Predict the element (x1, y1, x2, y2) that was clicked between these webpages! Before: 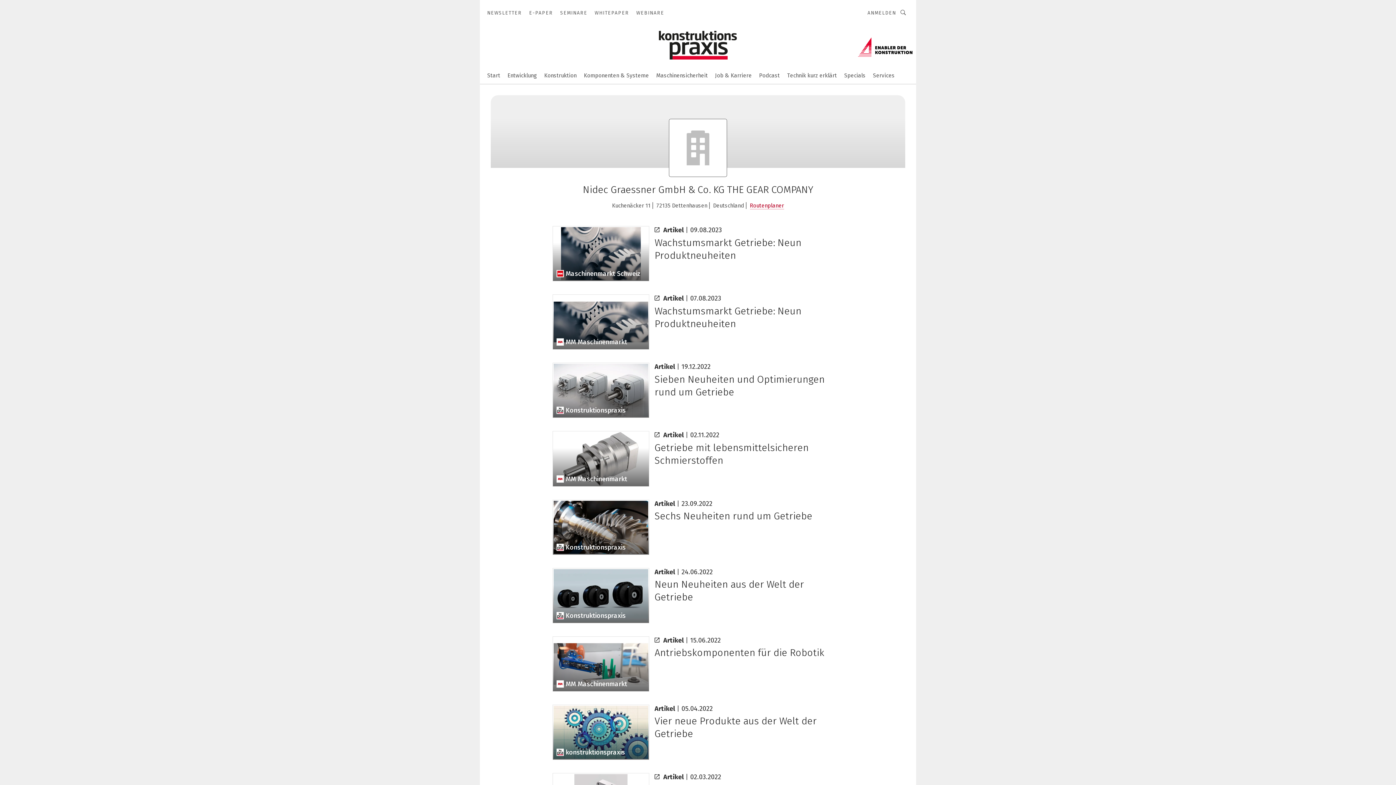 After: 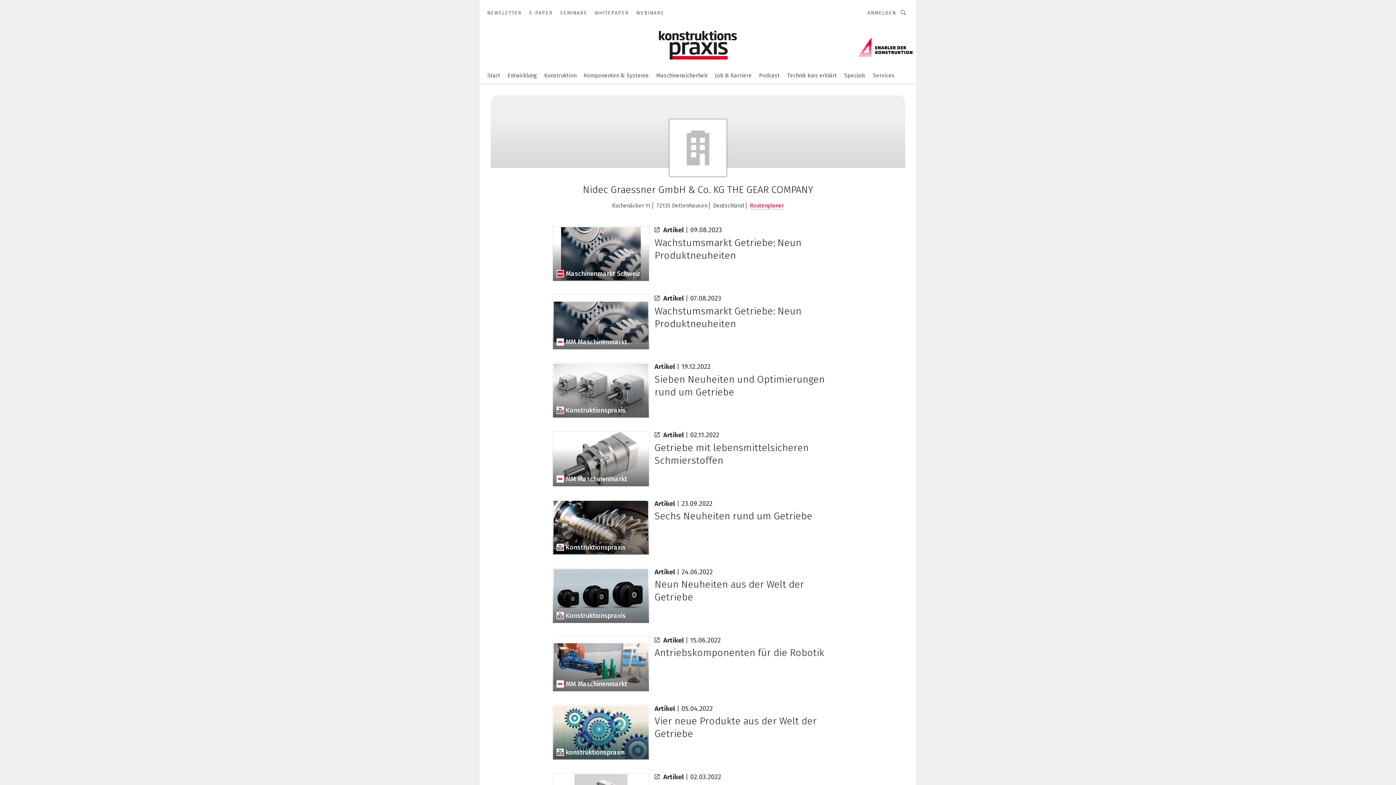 Action: bbox: (858, 37, 912, 58)